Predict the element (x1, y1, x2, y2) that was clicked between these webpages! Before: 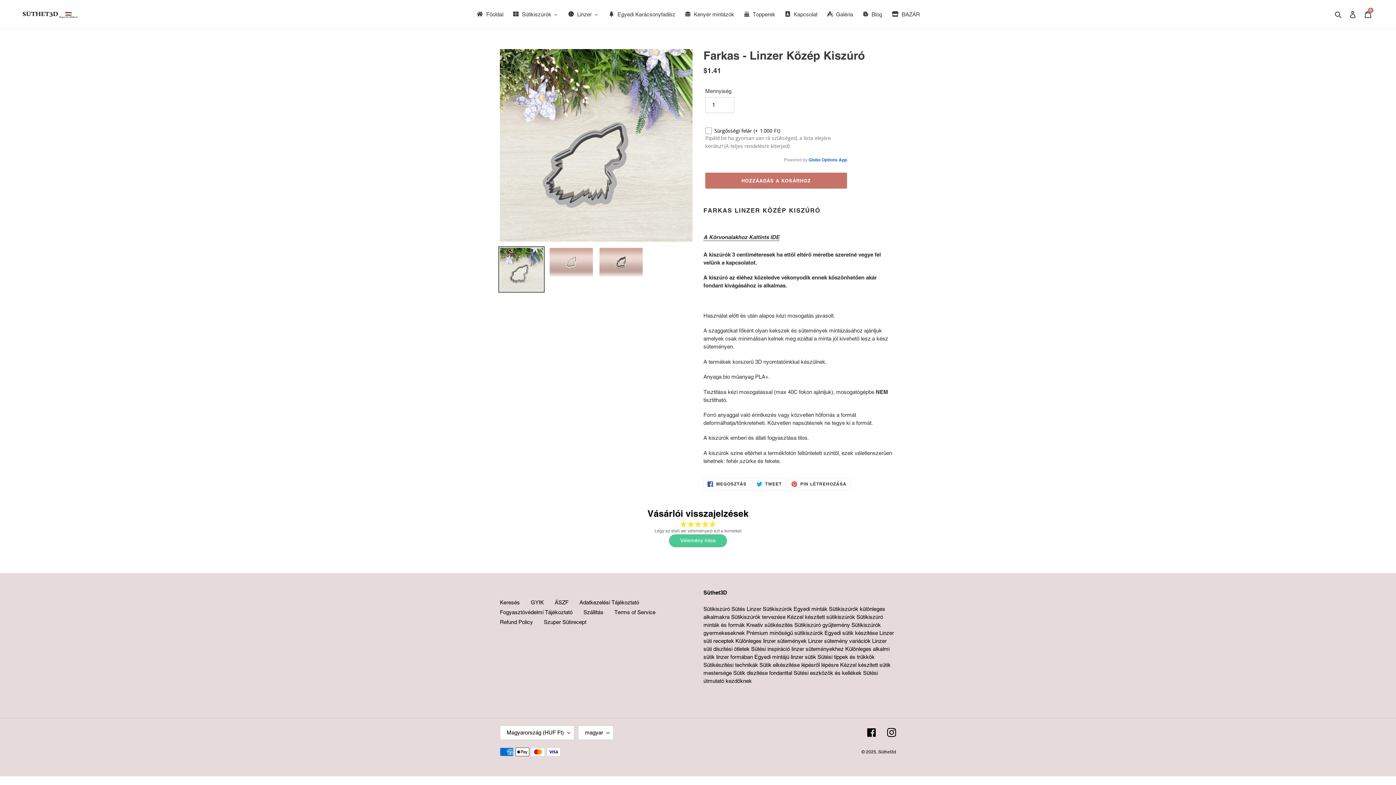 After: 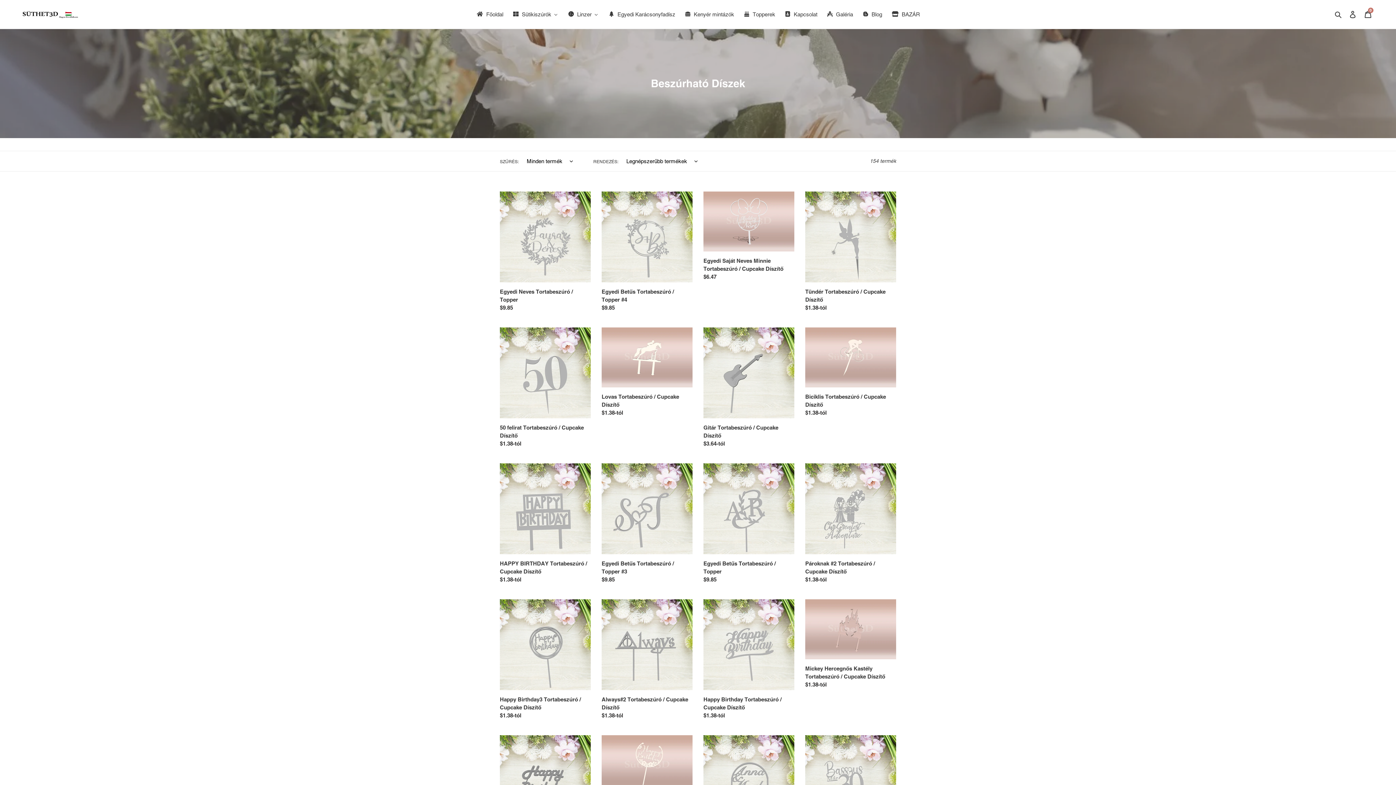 Action: label: Topperek bbox: (738, 9, 779, 19)